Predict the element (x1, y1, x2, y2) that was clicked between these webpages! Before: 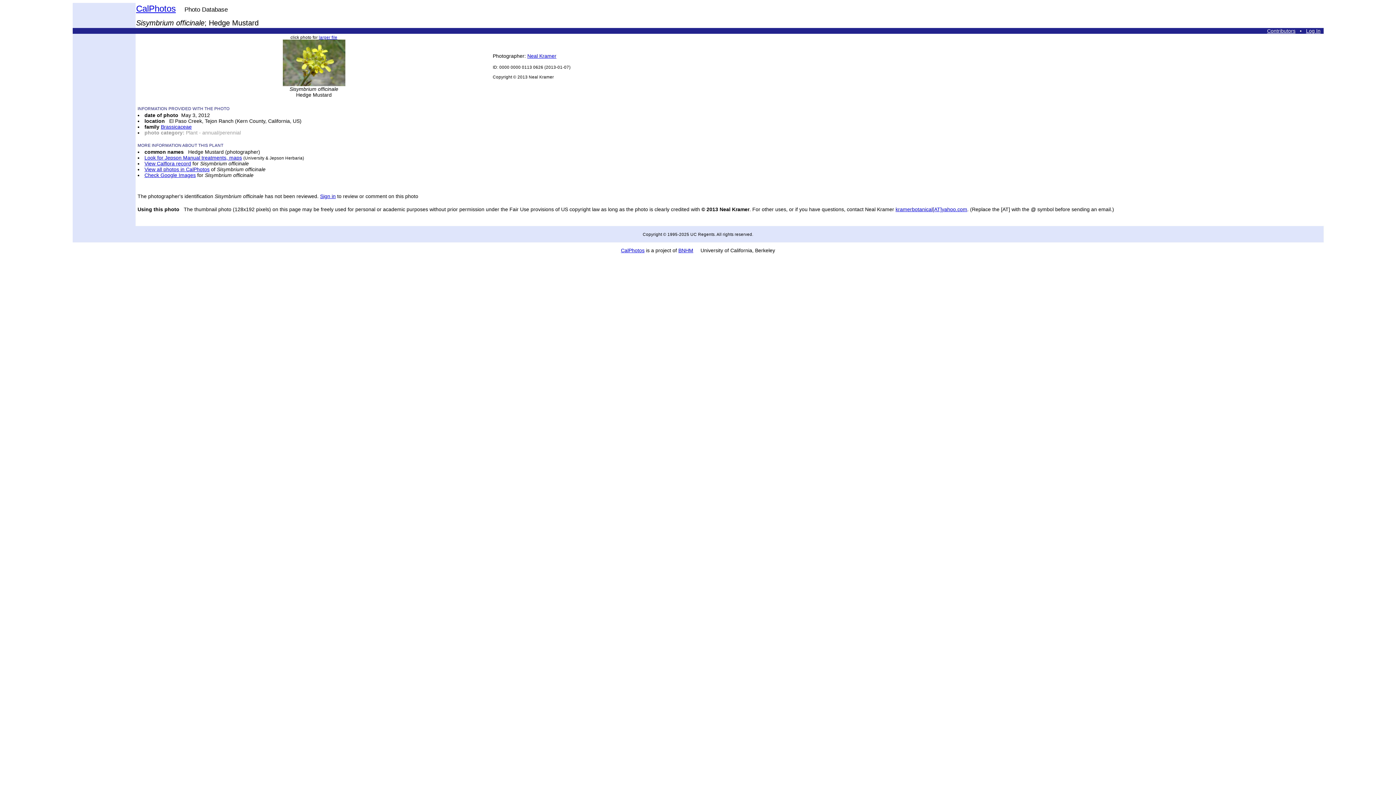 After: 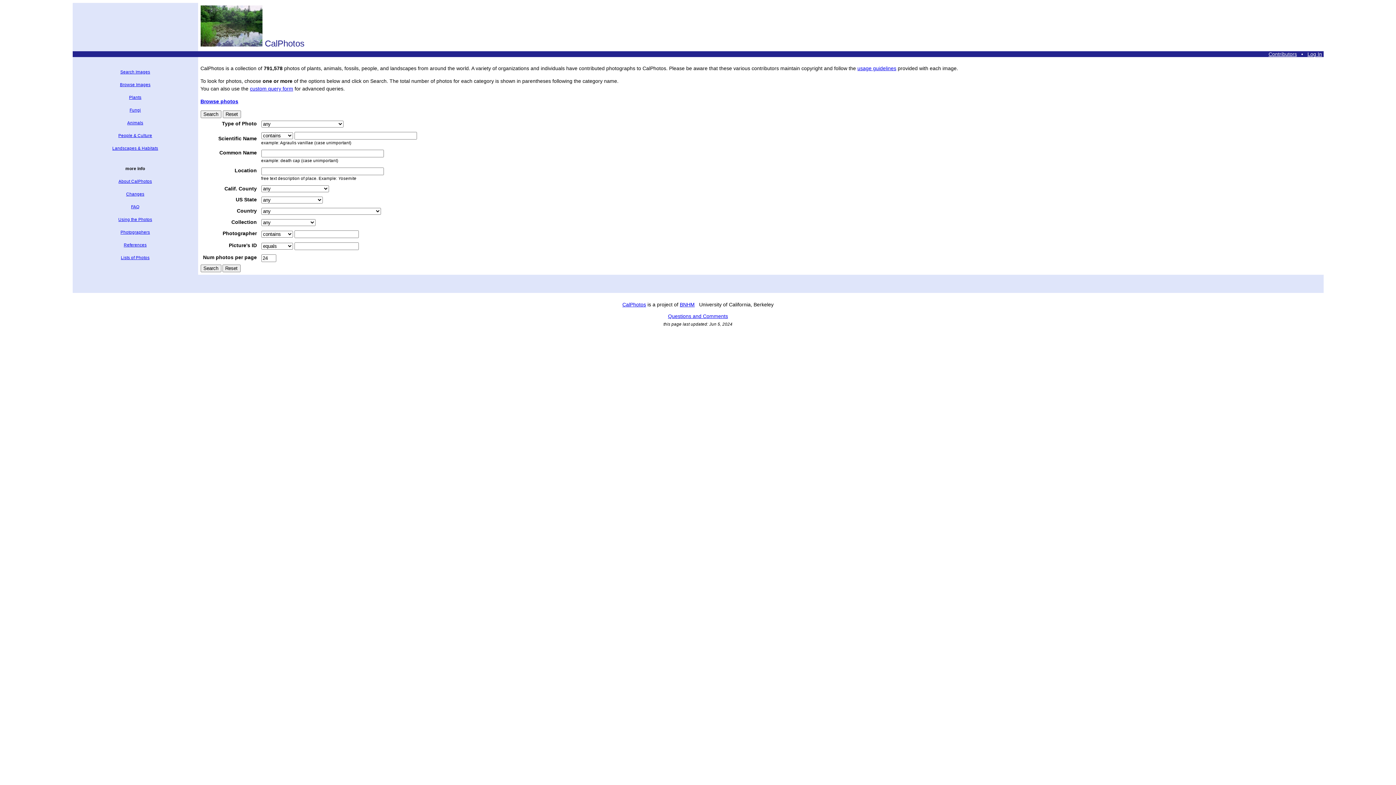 Action: label: CalPhotos bbox: (136, 3, 175, 13)